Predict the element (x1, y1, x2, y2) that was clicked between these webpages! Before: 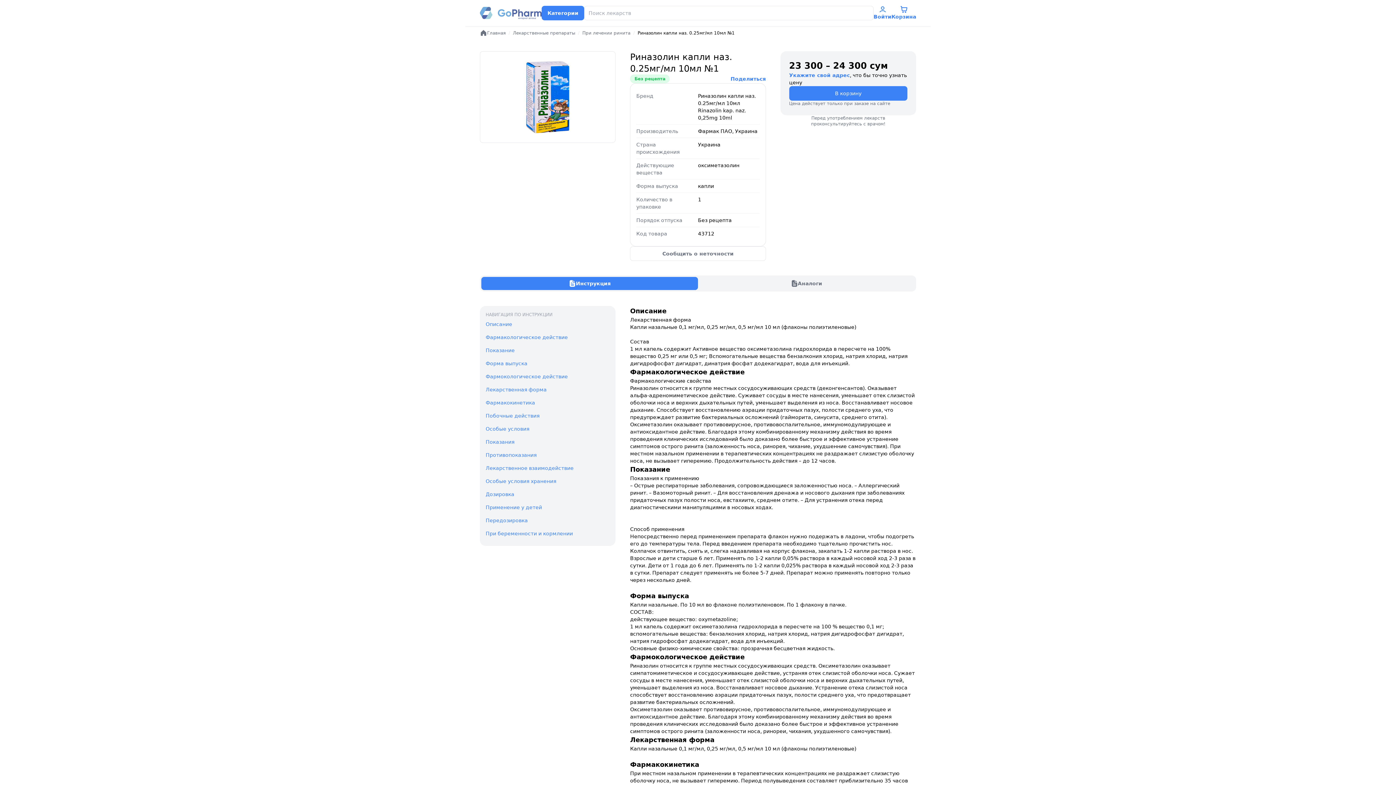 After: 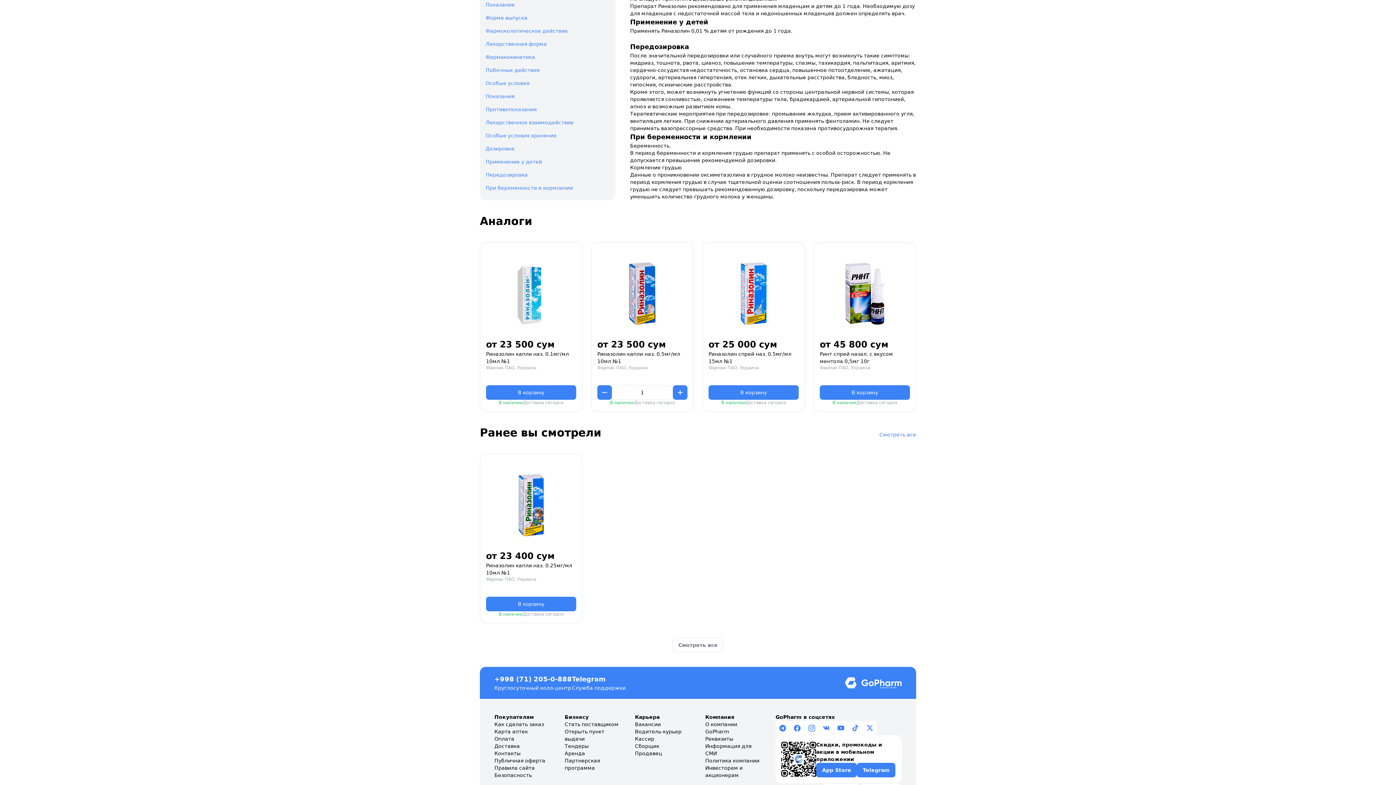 Action: label: В корзину bbox: (597, 731, 687, 745)